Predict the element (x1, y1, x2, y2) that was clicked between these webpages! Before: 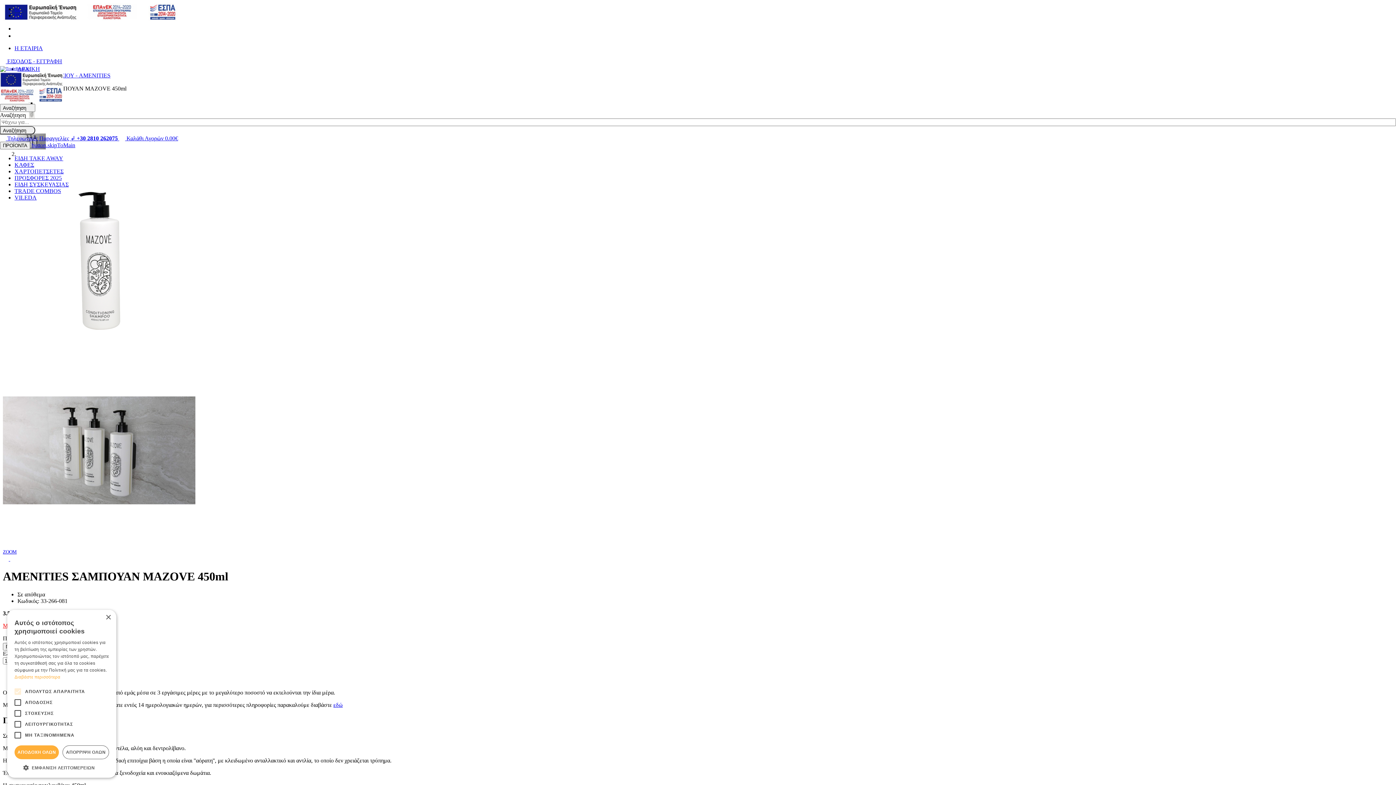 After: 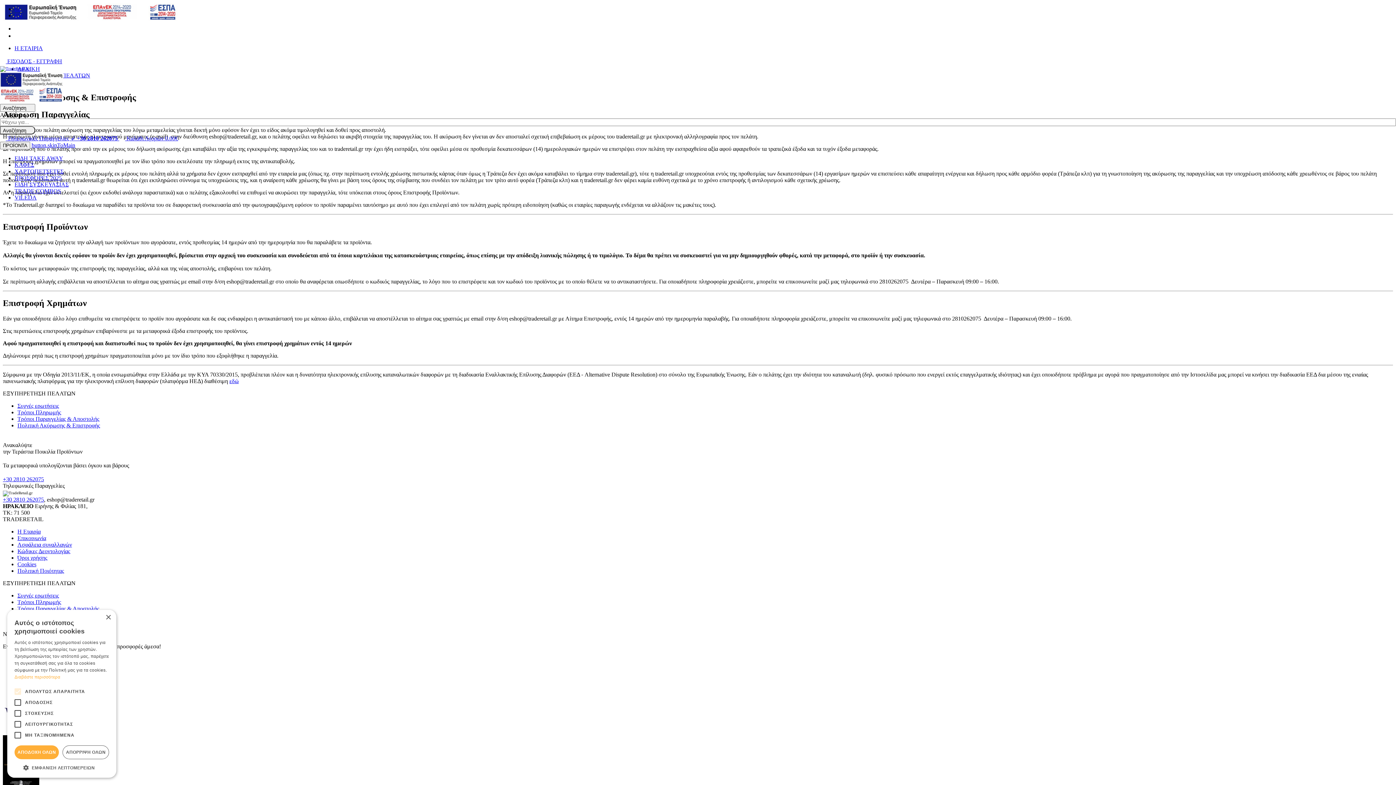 Action: label: εδώ bbox: (333, 702, 342, 708)